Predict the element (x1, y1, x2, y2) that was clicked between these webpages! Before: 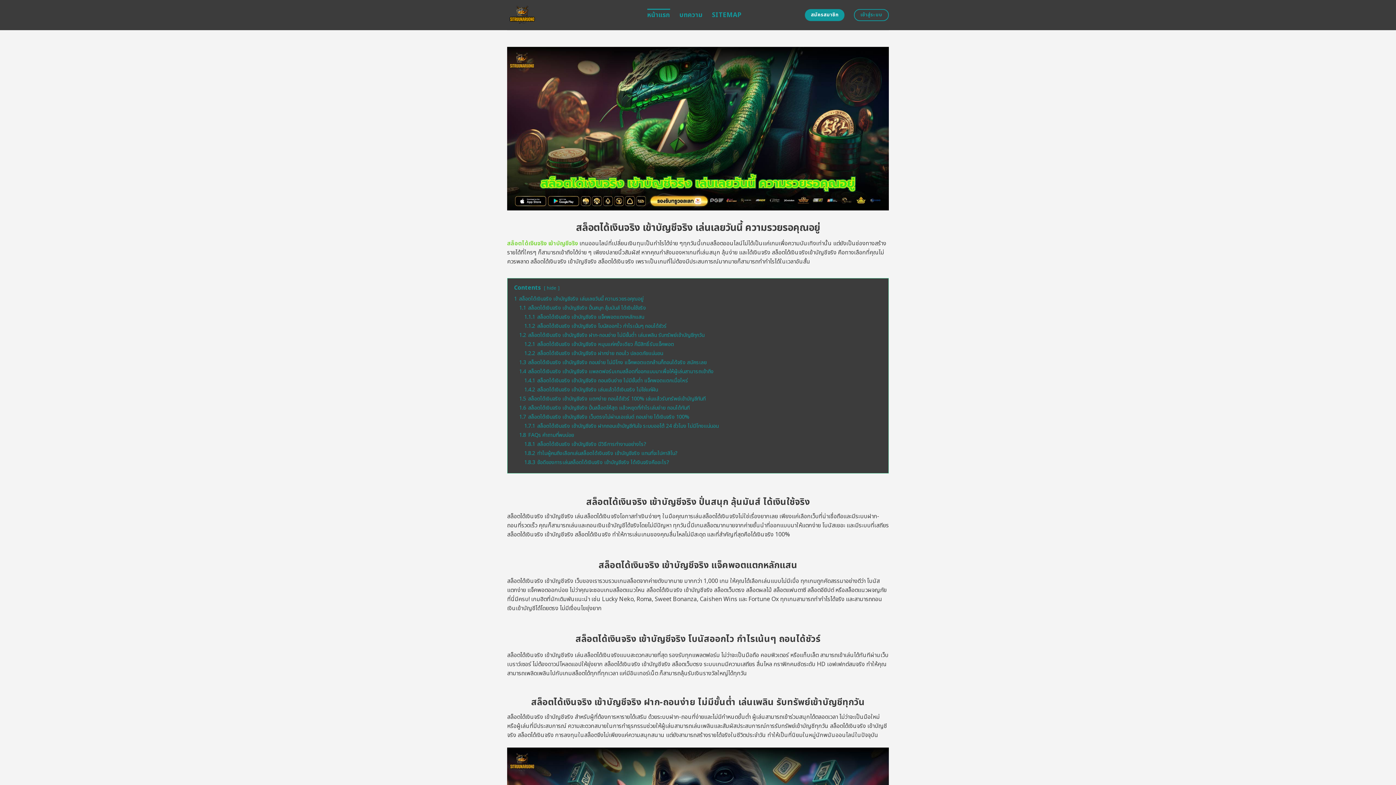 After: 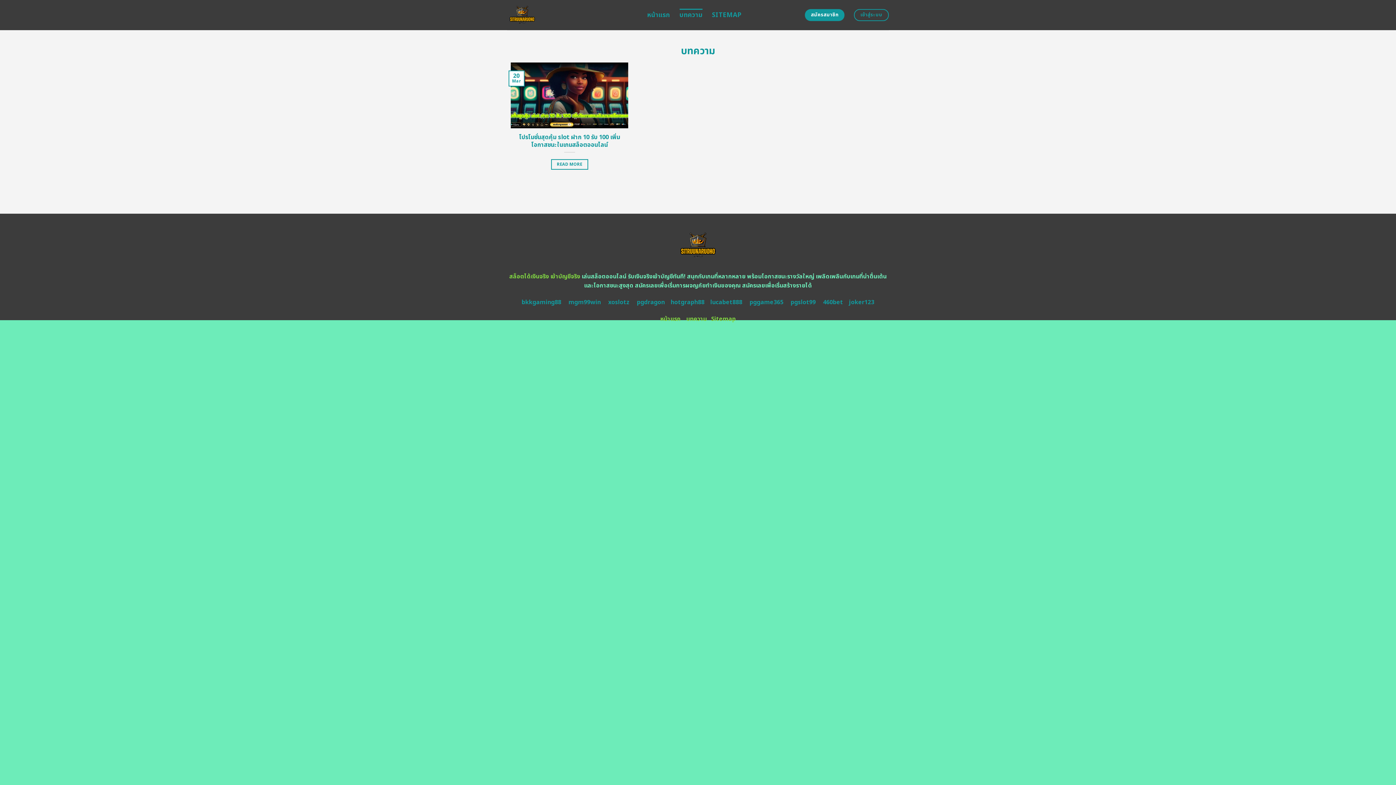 Action: bbox: (679, 8, 702, 21) label: บทความ